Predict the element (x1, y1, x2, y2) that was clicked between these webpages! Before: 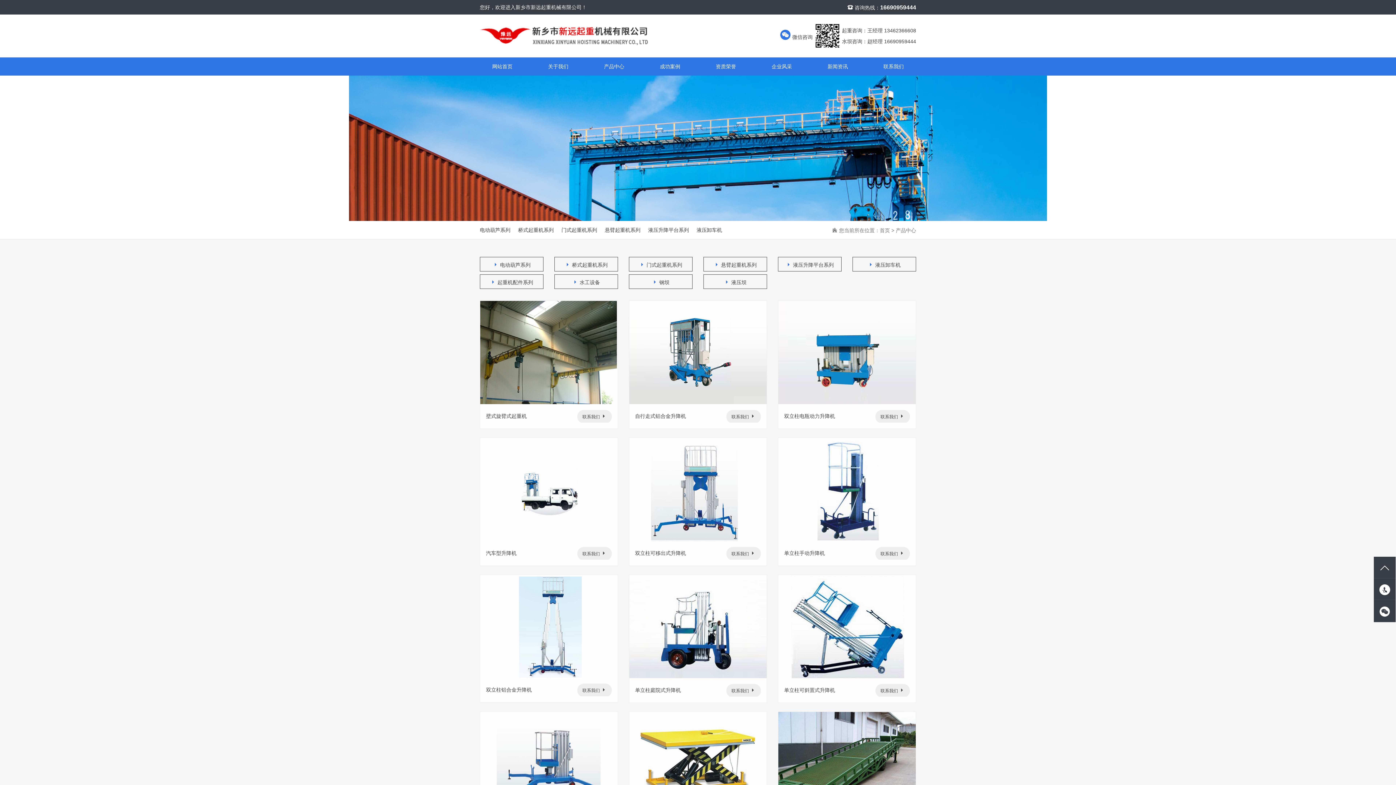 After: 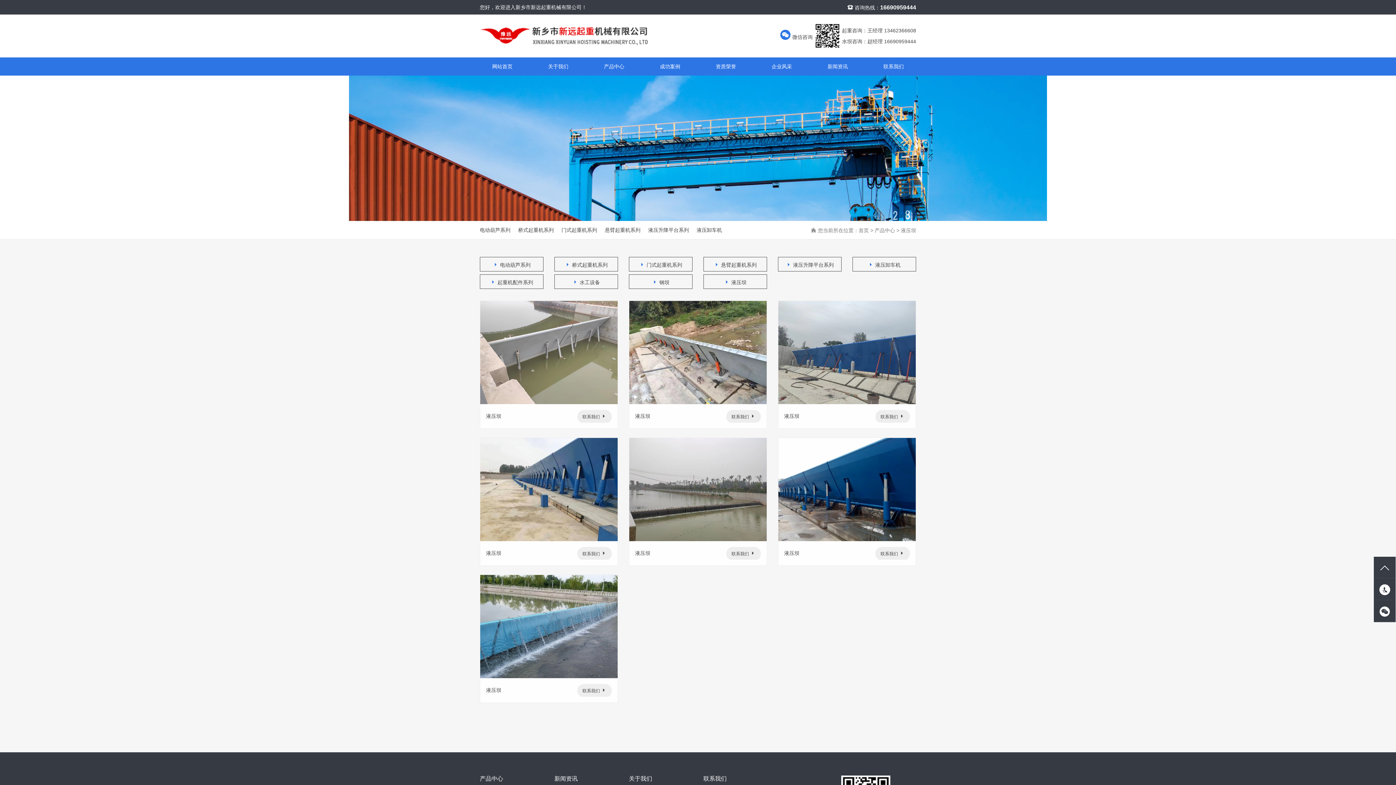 Action: label:  液压坝 bbox: (703, 274, 767, 289)